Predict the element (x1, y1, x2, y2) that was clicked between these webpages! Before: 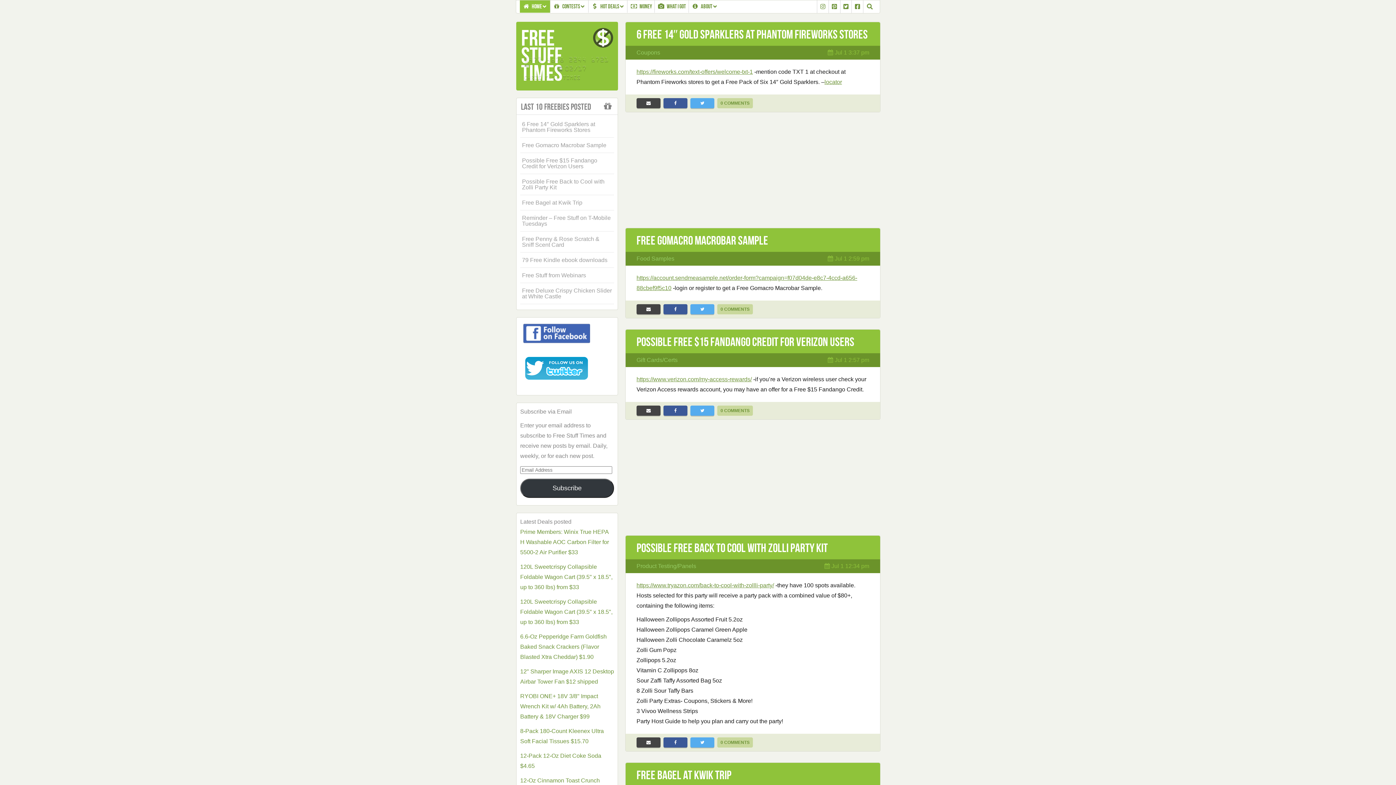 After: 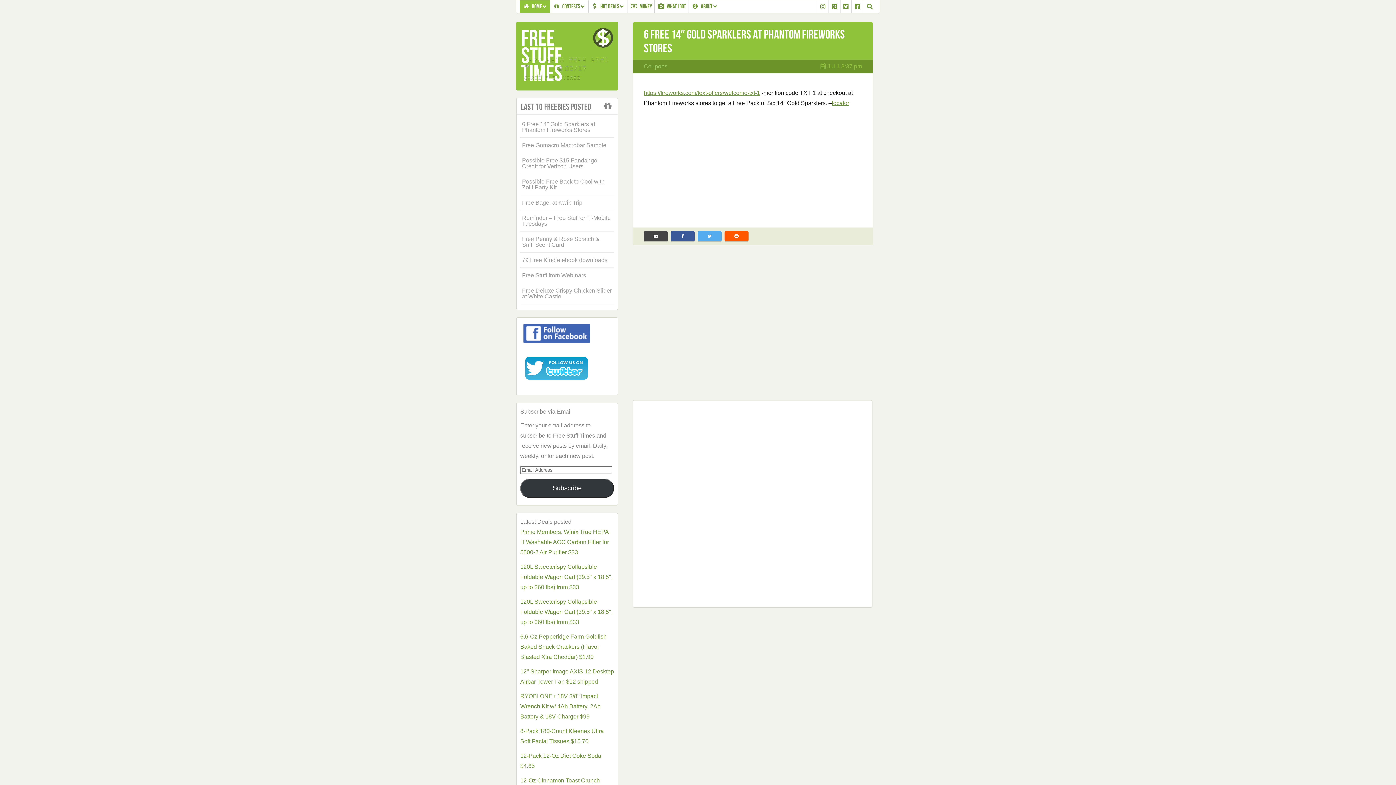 Action: label: 6 Free 14″ Gold Sparklers at Phantom Fireworks Stores bbox: (522, 121, 595, 133)